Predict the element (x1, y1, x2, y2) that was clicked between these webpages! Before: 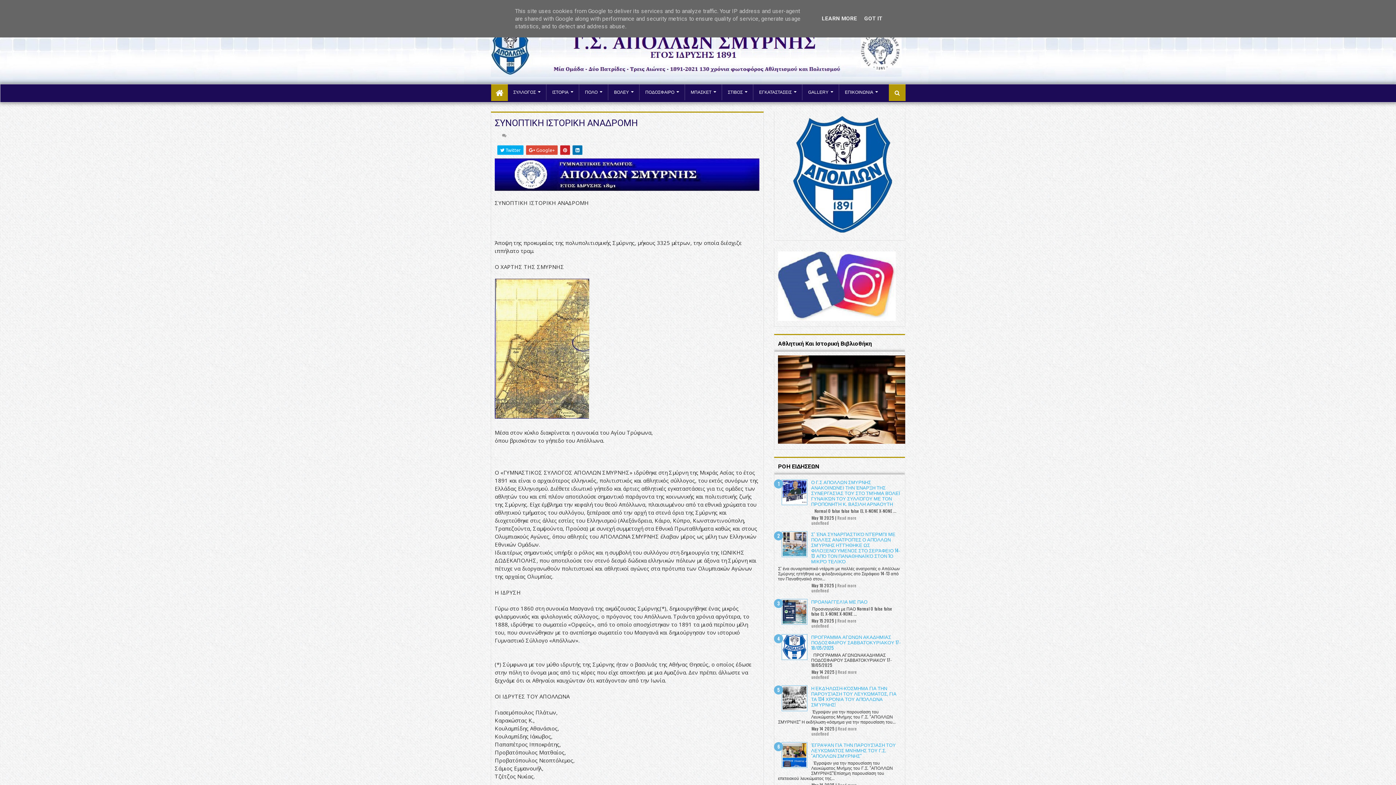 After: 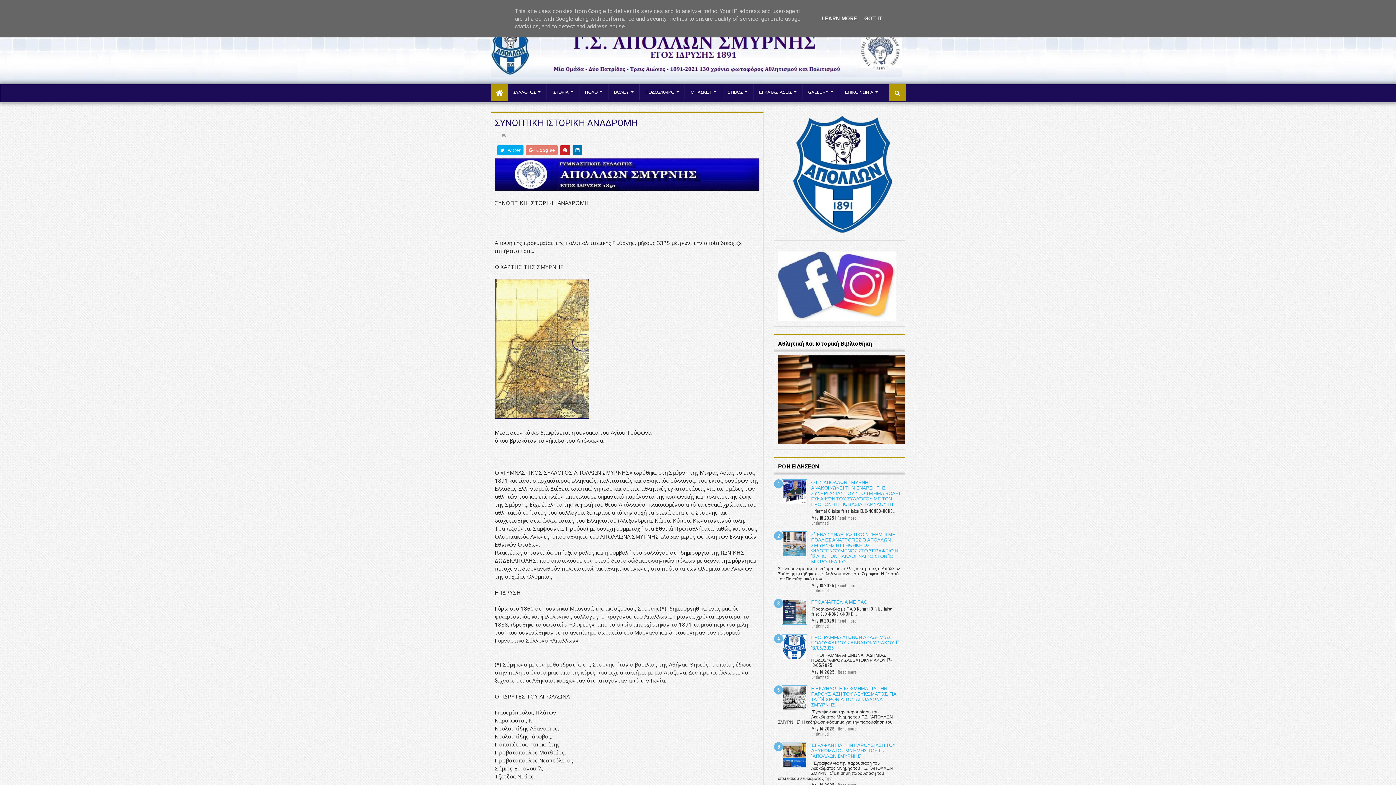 Action: bbox: (526, 145, 557, 154) label:  Google+